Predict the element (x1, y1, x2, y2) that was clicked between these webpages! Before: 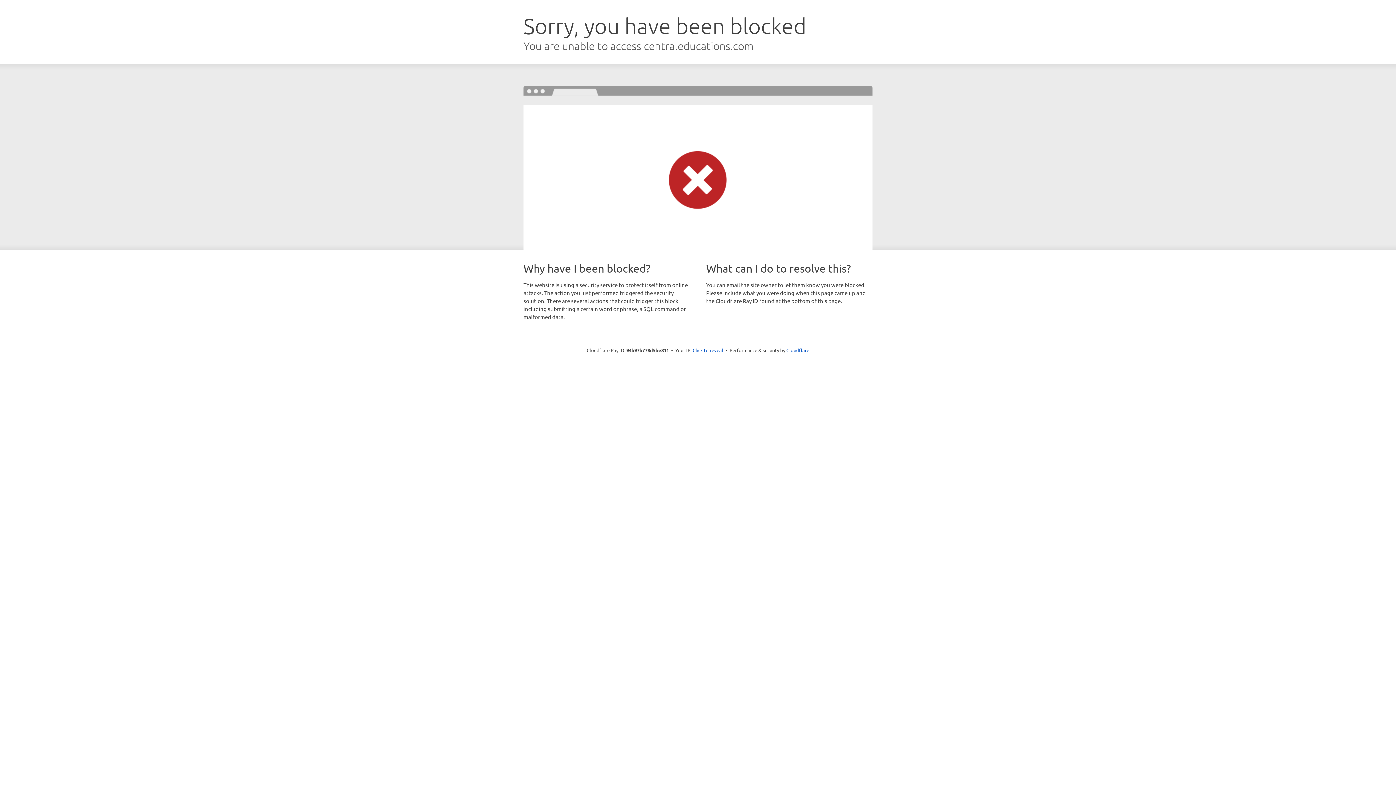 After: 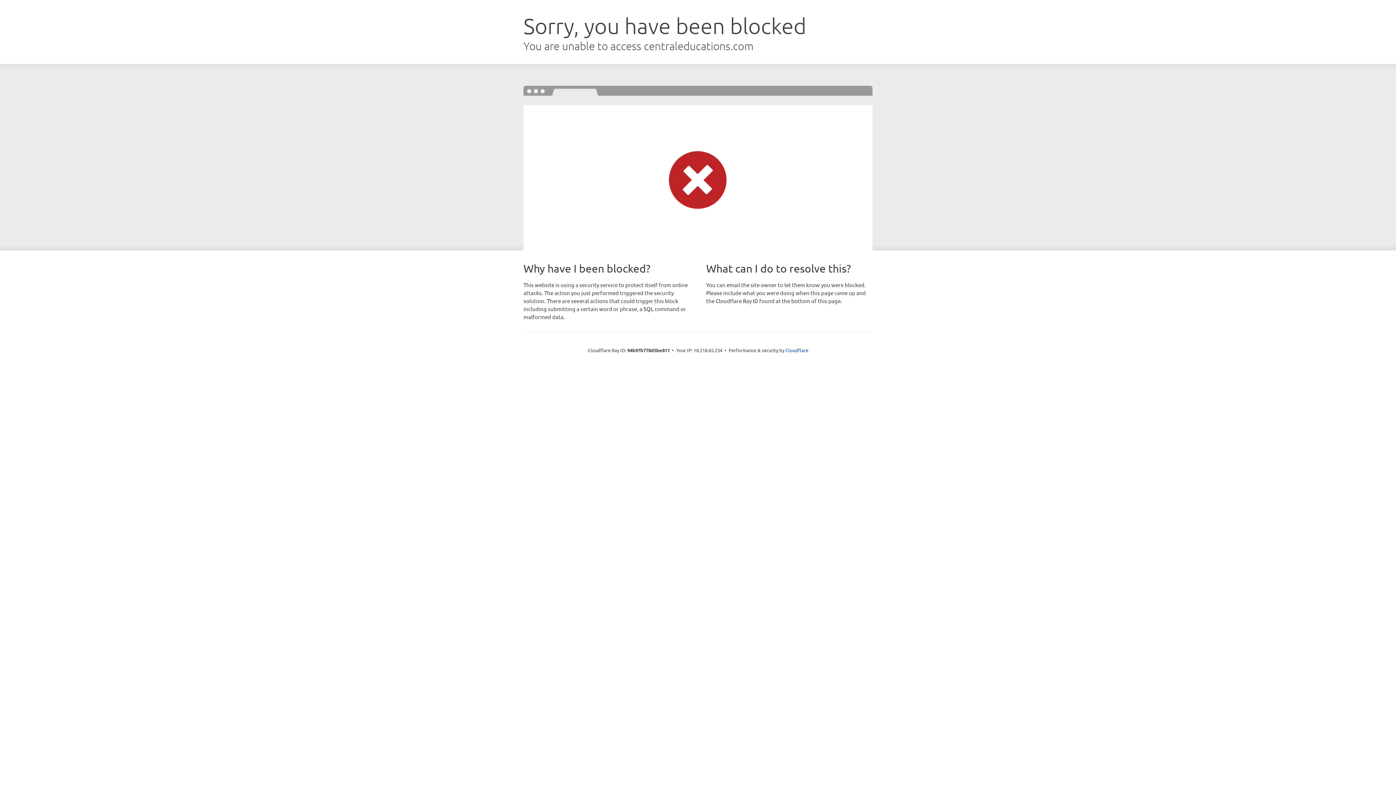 Action: bbox: (692, 346, 723, 353) label: Click to reveal